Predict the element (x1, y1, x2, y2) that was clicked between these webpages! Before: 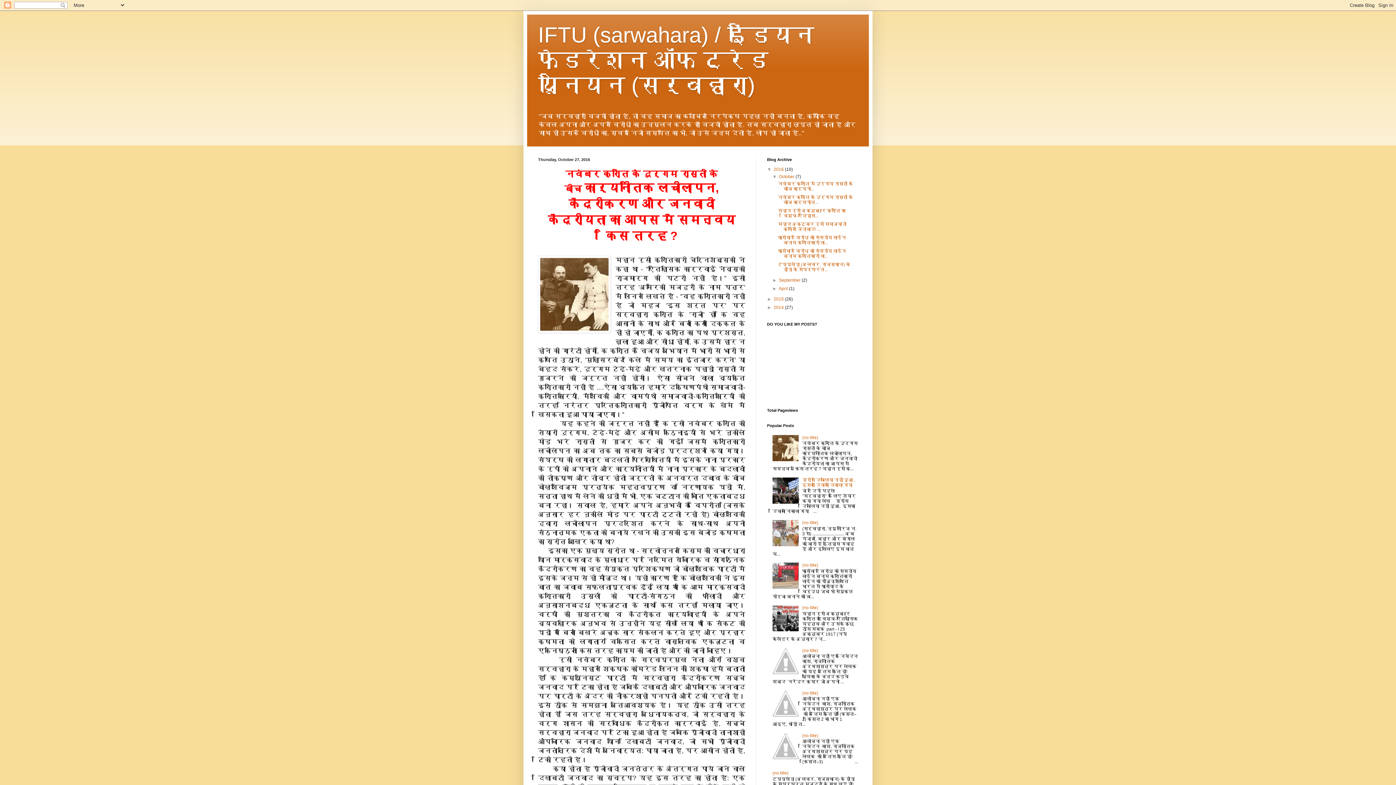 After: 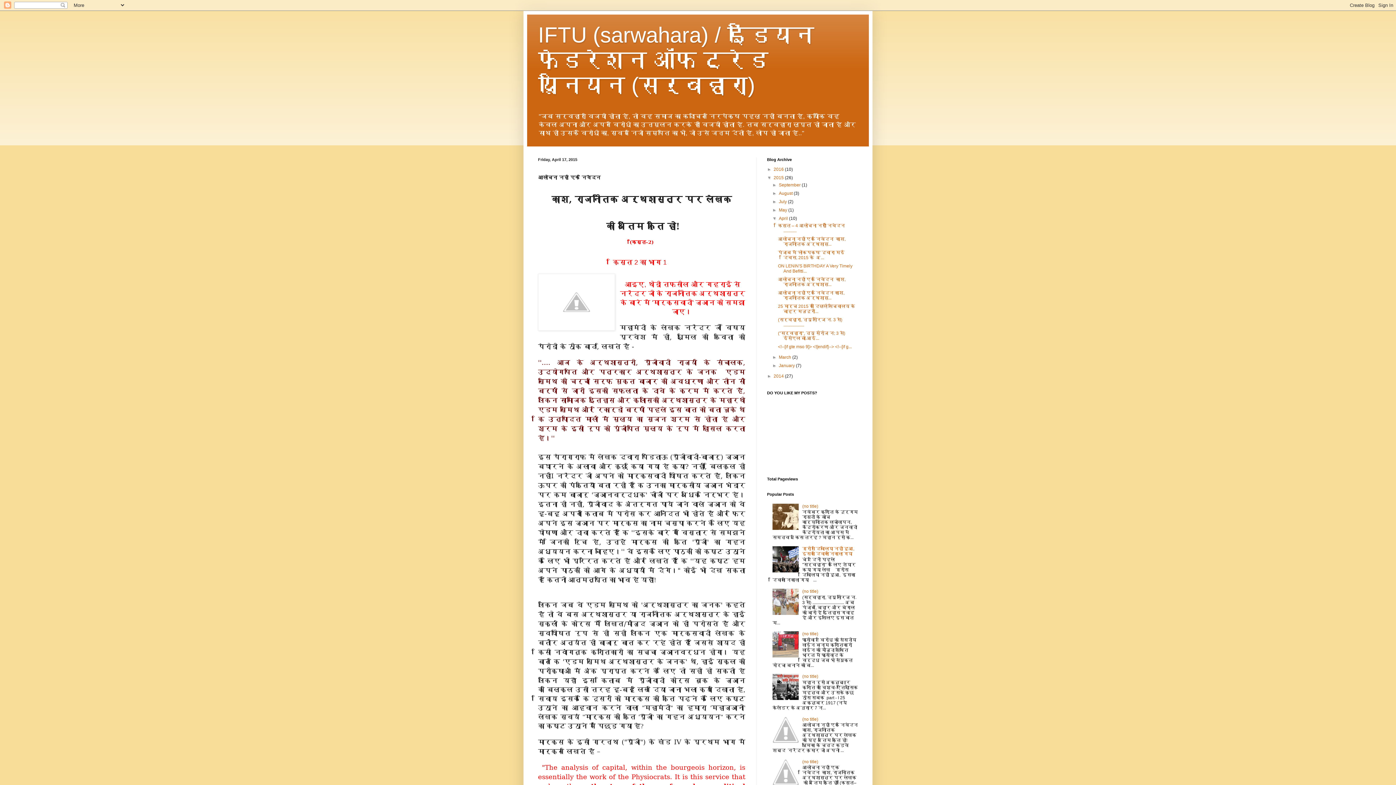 Action: label: (no title) bbox: (802, 690, 818, 695)